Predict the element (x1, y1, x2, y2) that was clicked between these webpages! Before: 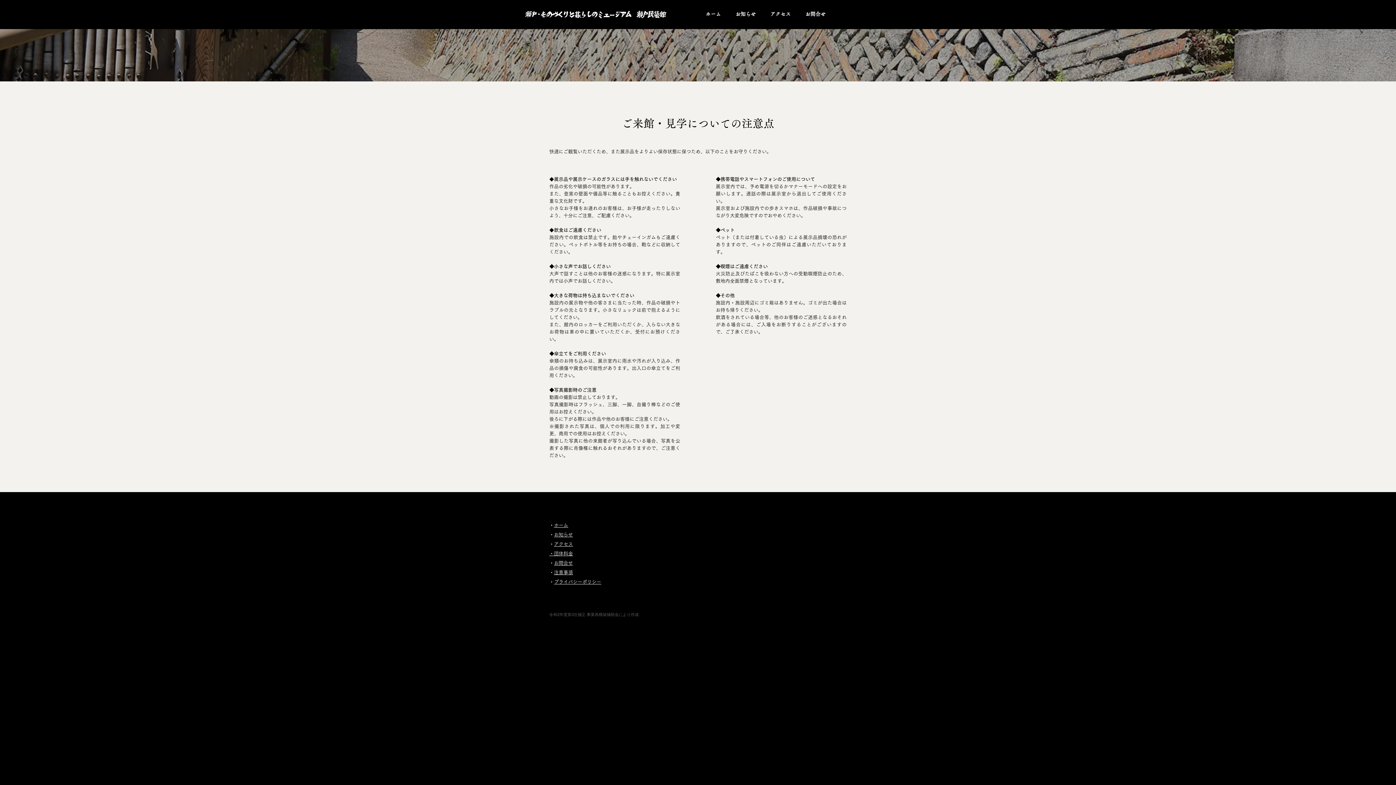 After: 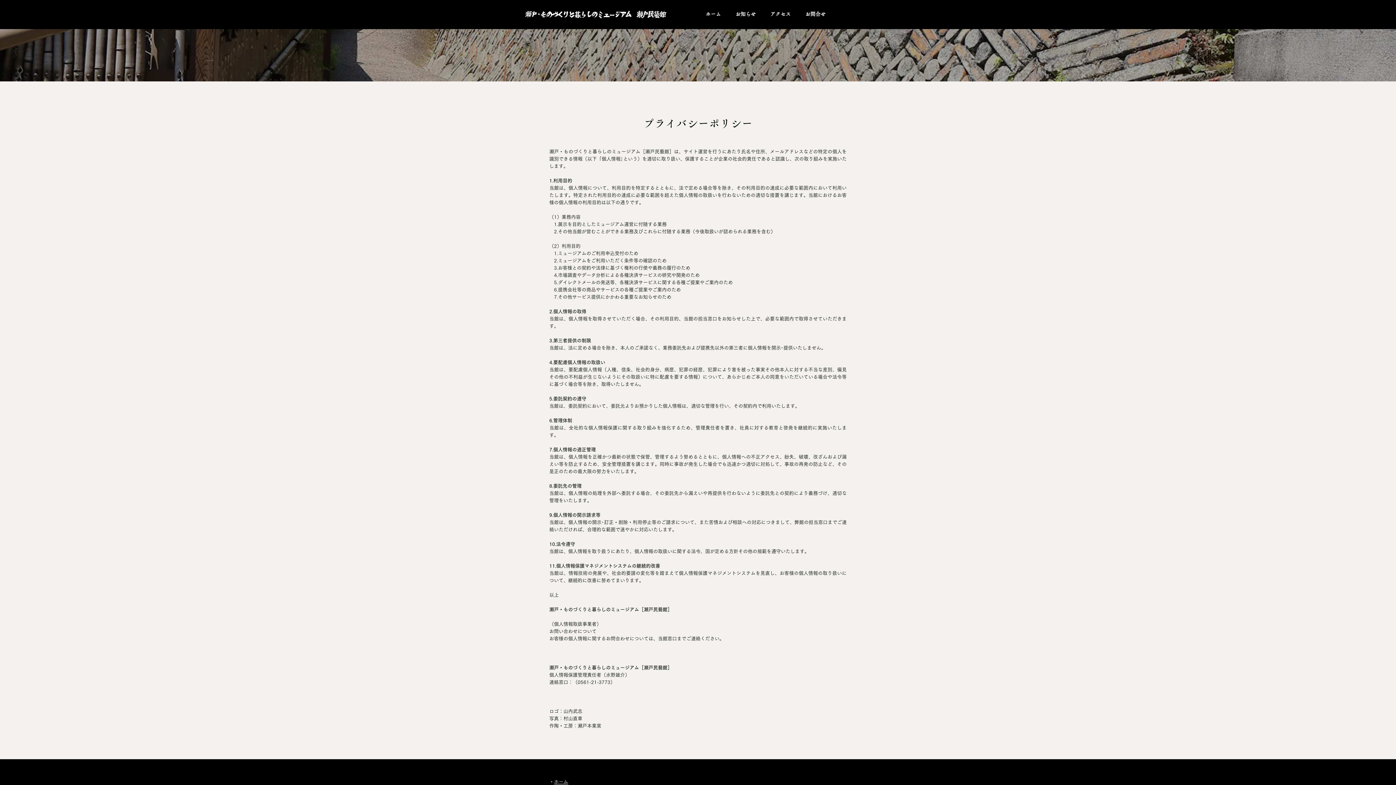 Action: bbox: (554, 580, 601, 584) label: プライバシーポリシー